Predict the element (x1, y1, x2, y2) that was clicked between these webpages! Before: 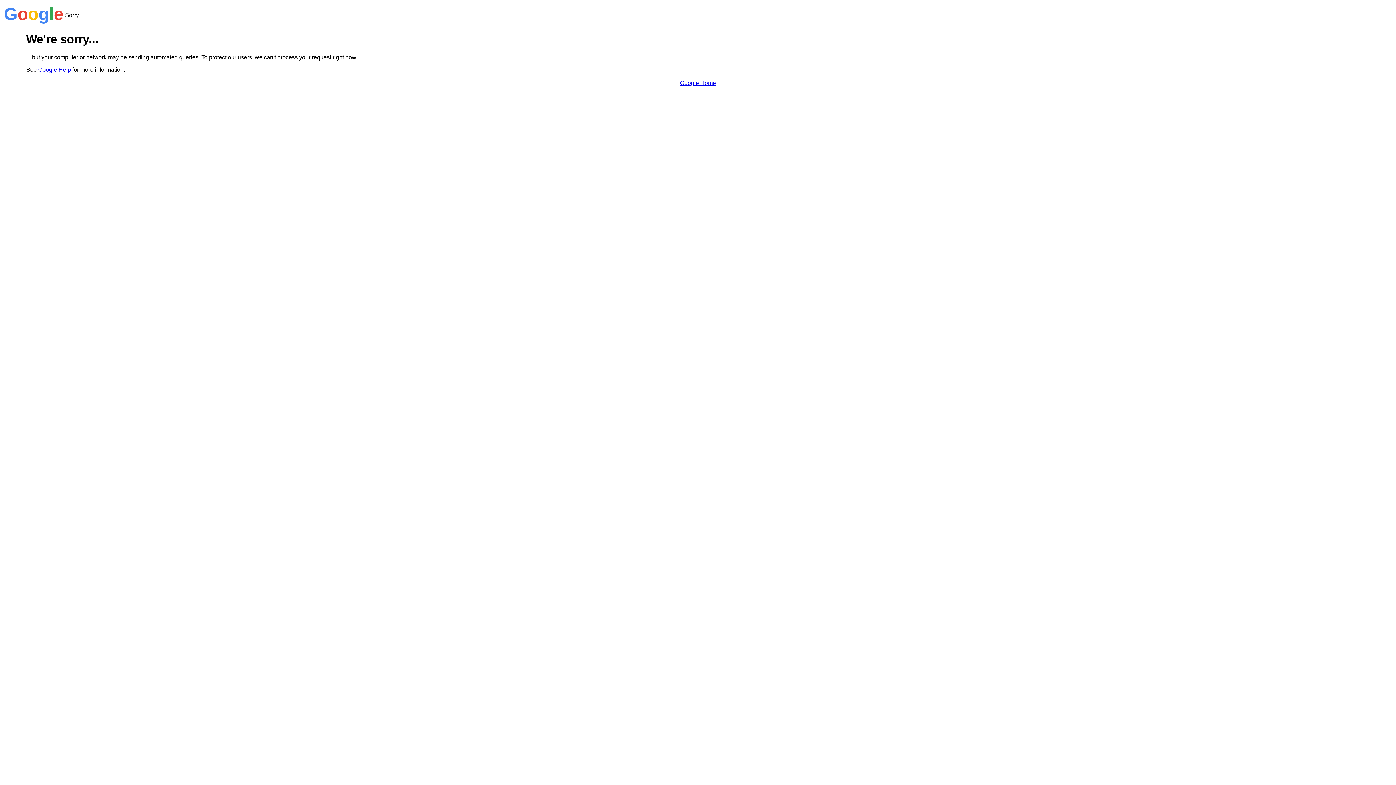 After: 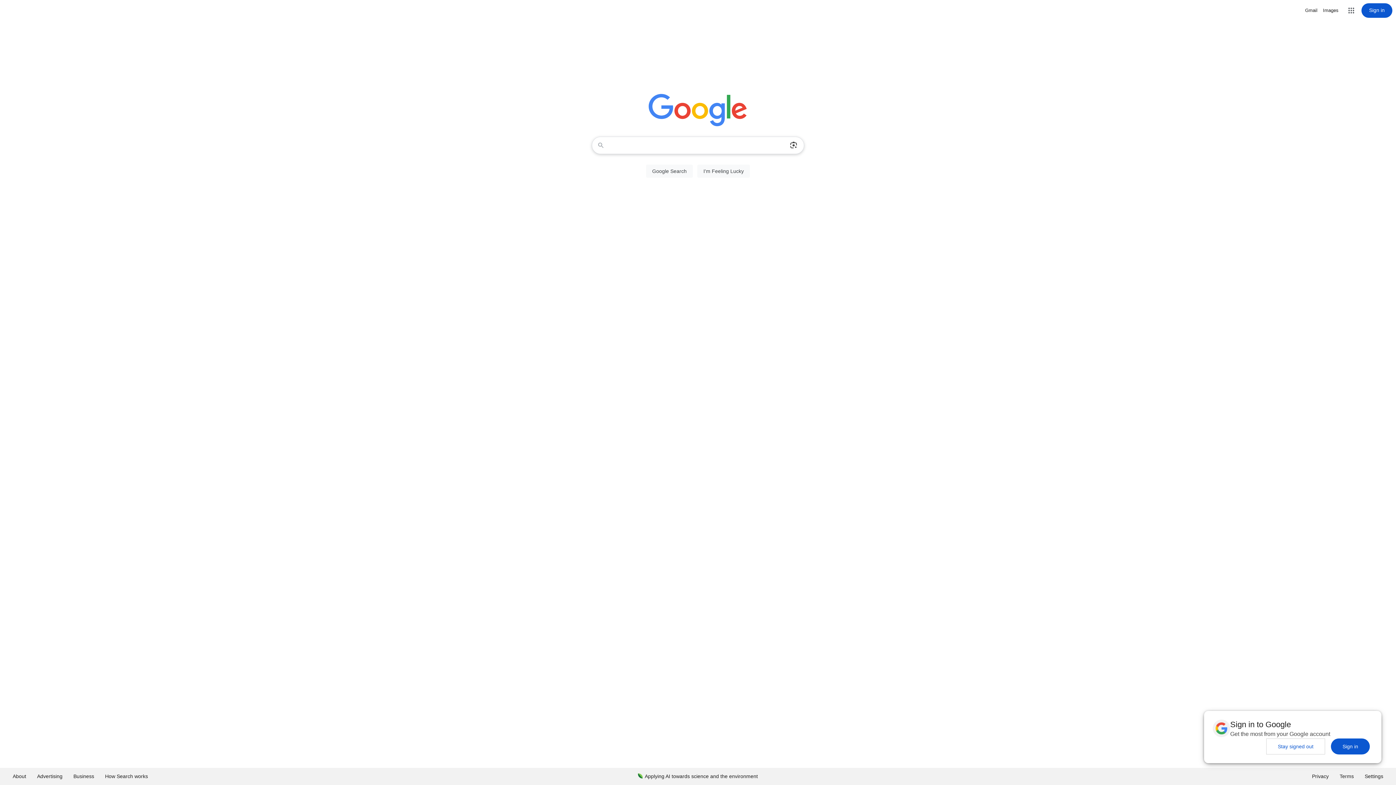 Action: label: Google Home bbox: (680, 79, 716, 86)